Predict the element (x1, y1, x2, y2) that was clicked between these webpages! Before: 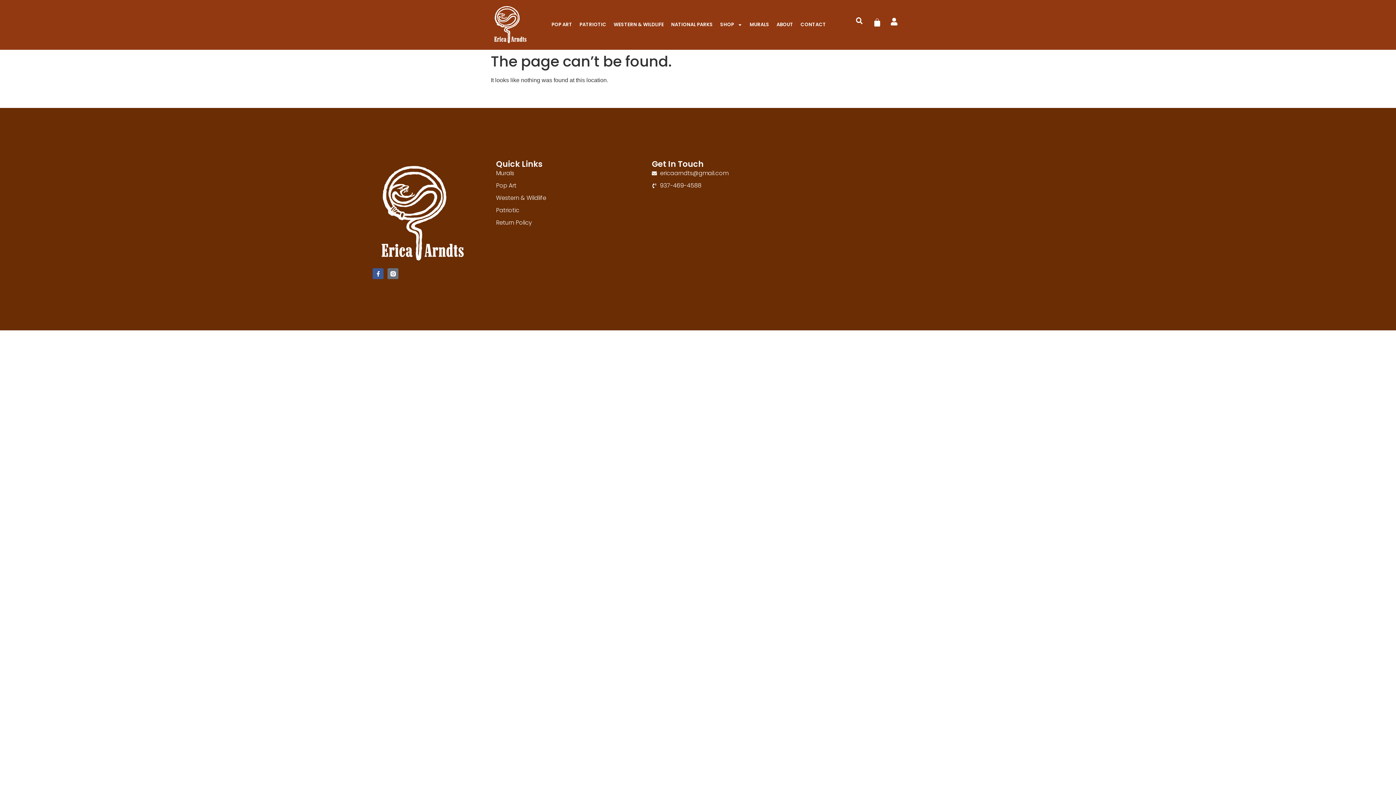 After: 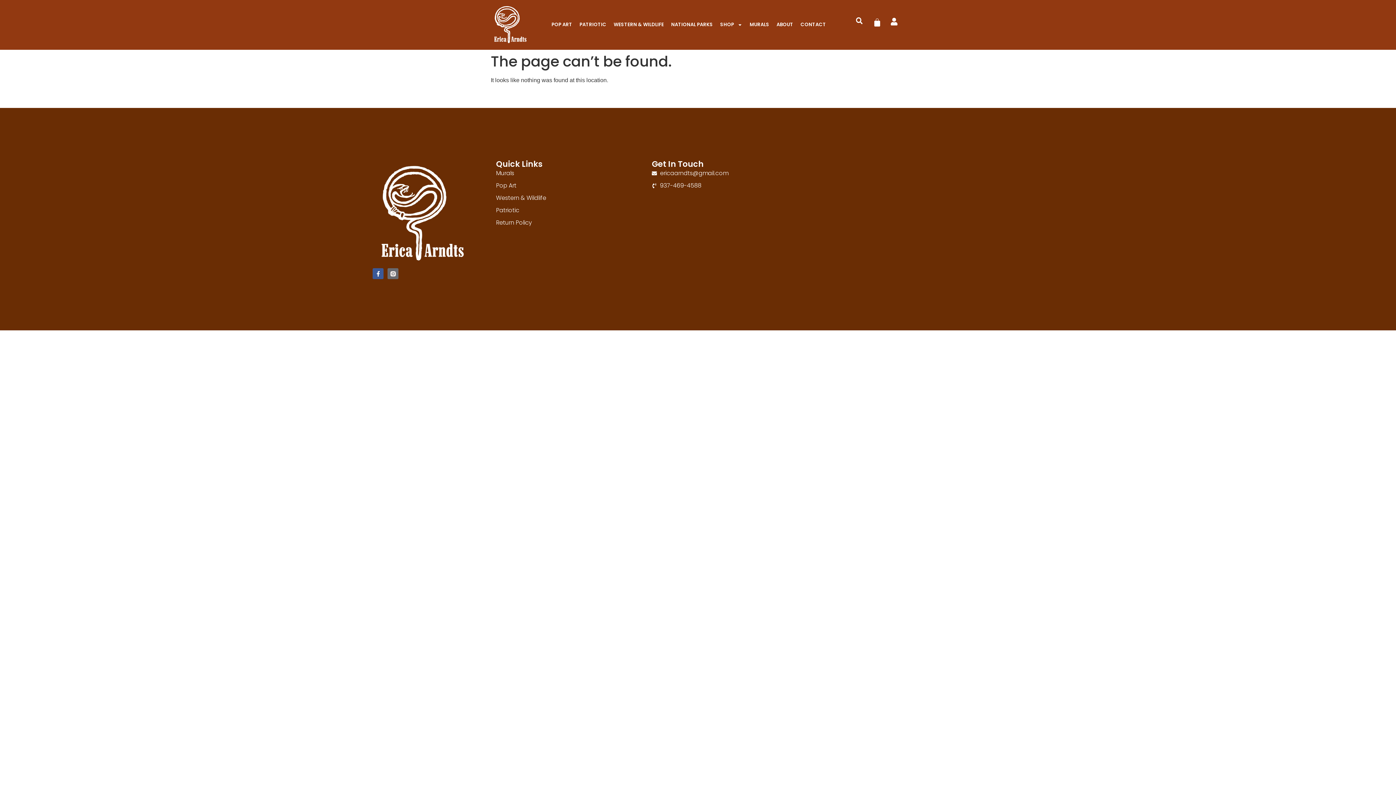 Action: bbox: (387, 268, 398, 279)